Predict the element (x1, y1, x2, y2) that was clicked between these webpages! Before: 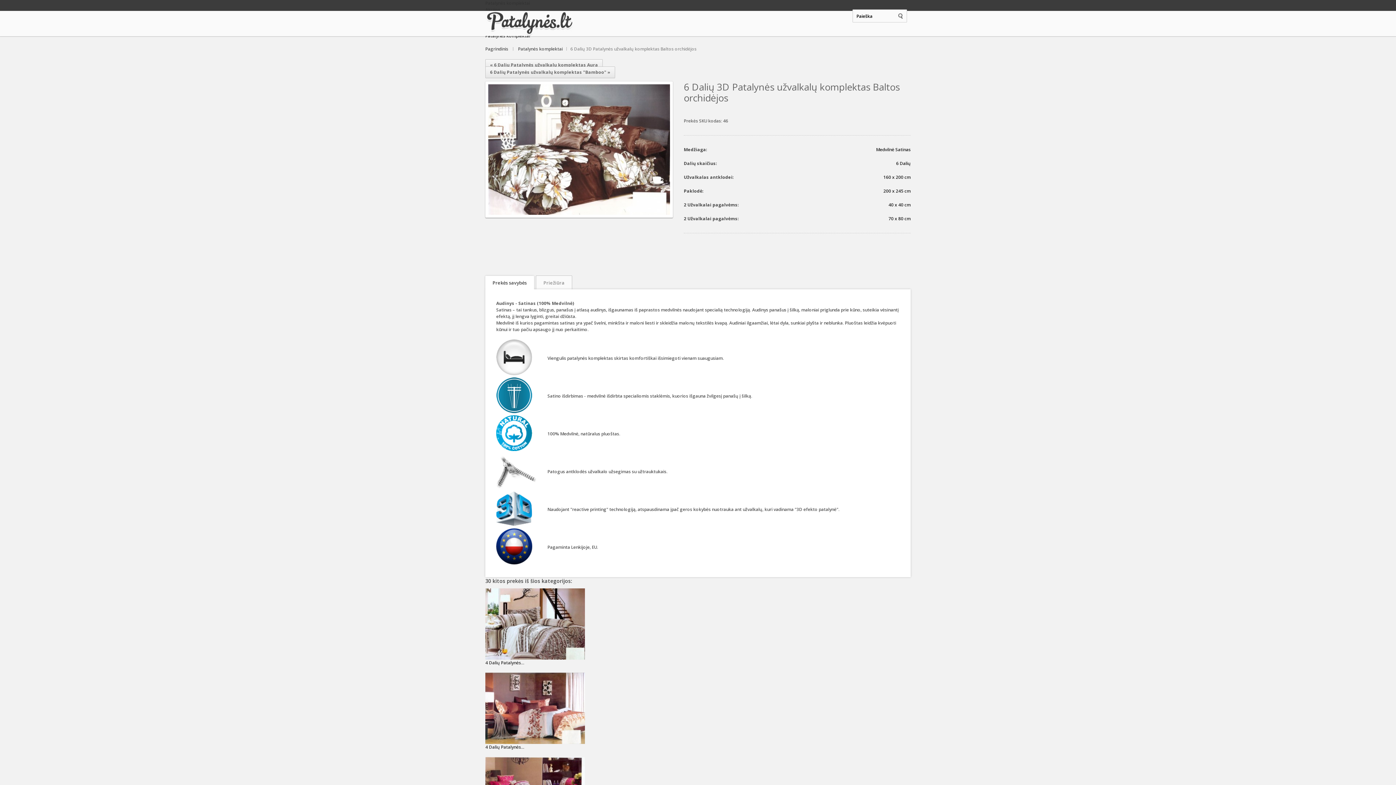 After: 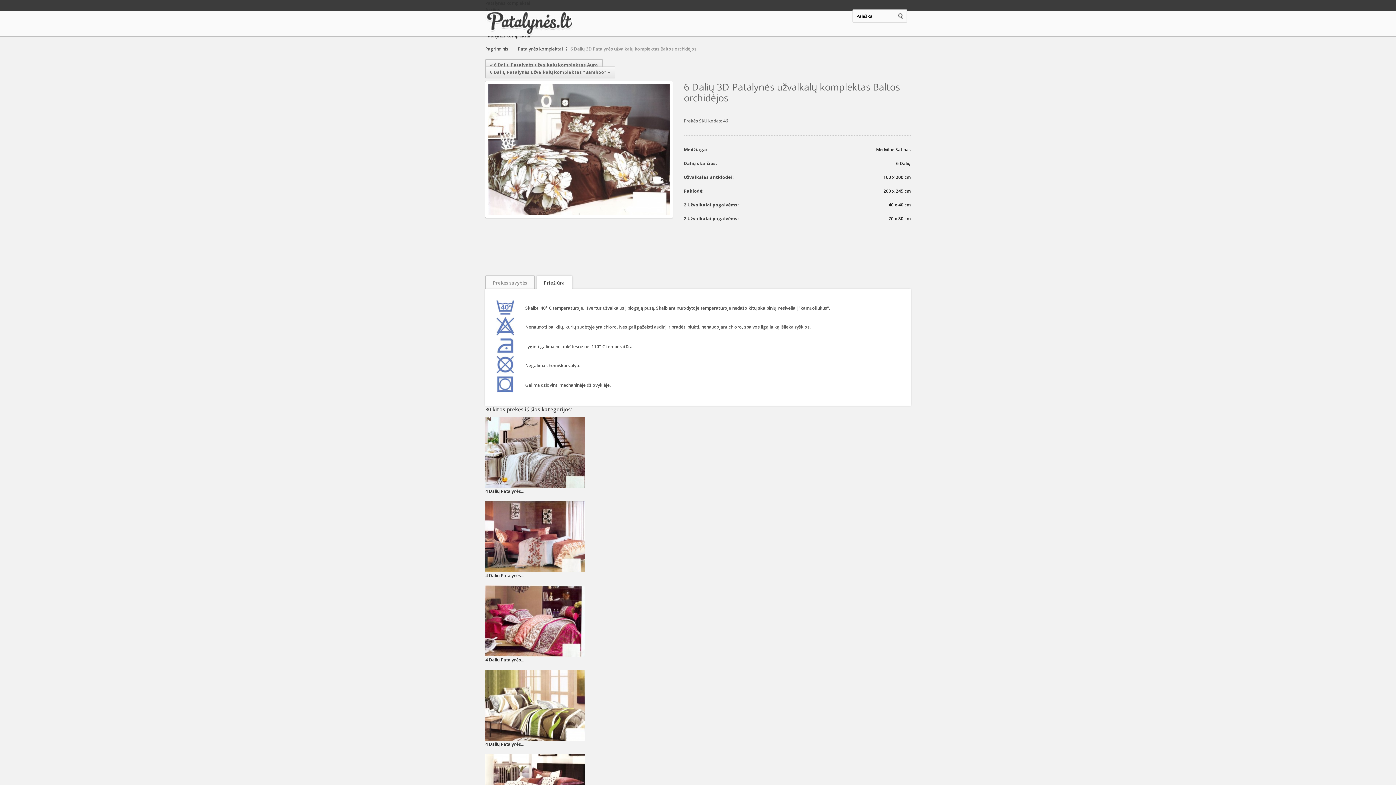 Action: bbox: (536, 275, 572, 290) label: Priežiūra